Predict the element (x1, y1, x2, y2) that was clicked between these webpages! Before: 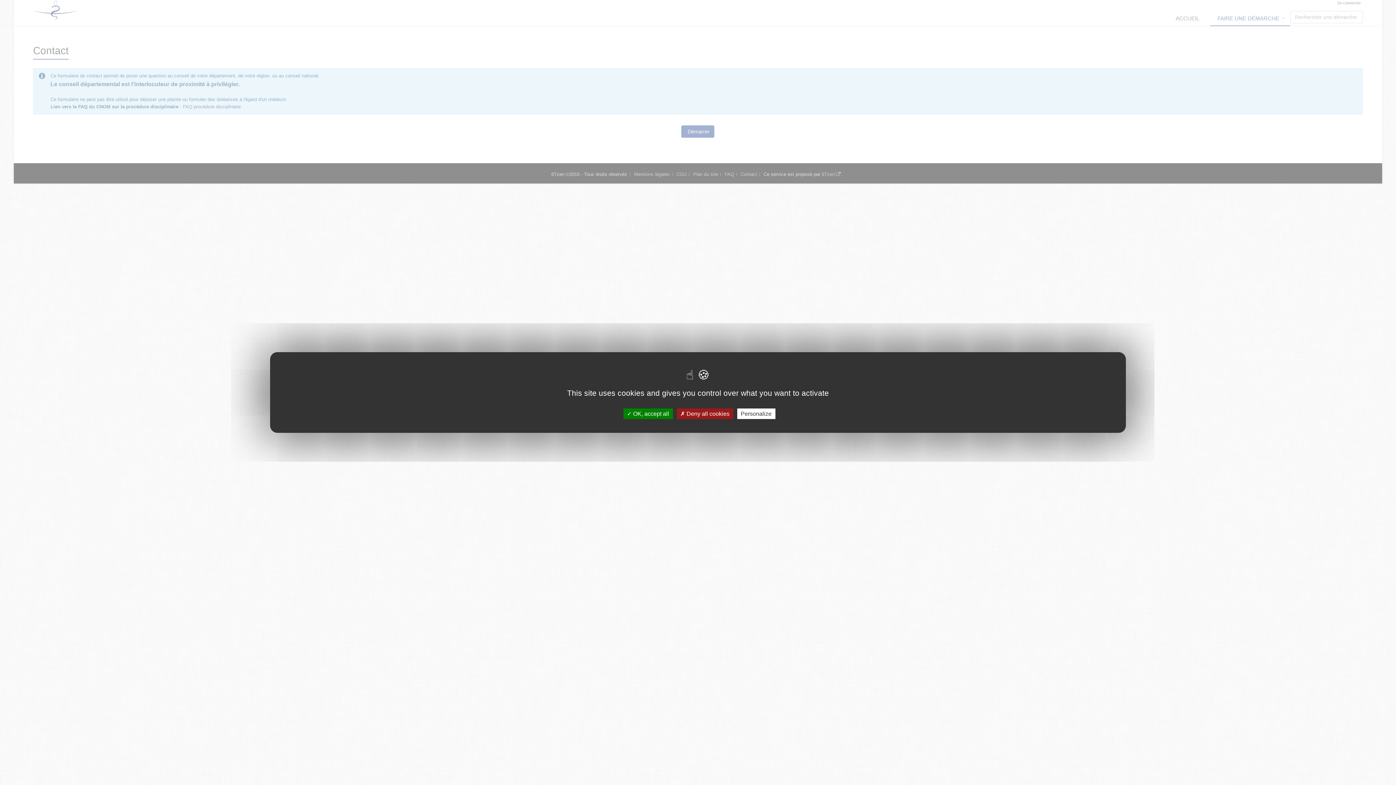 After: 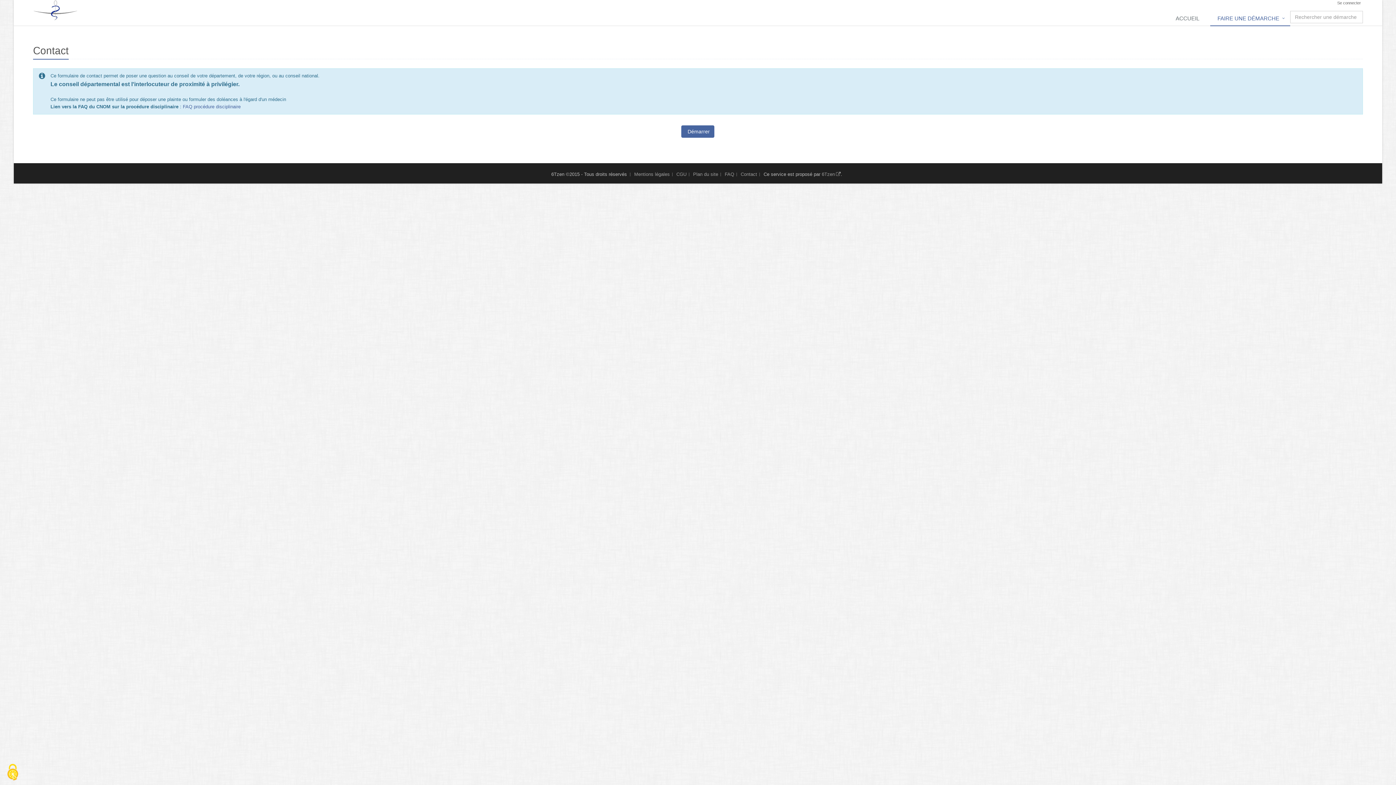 Action: label:  Deny all cookies bbox: (676, 408, 733, 419)